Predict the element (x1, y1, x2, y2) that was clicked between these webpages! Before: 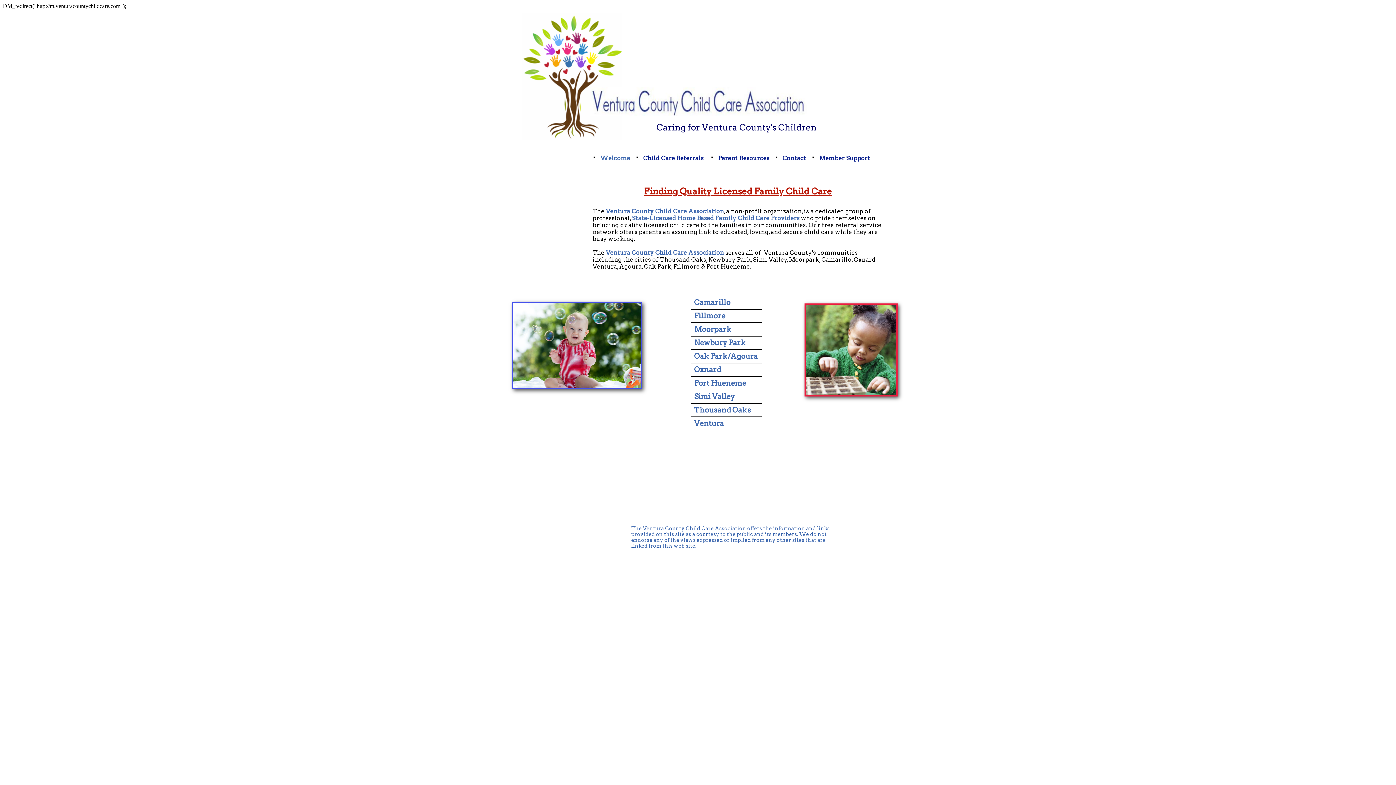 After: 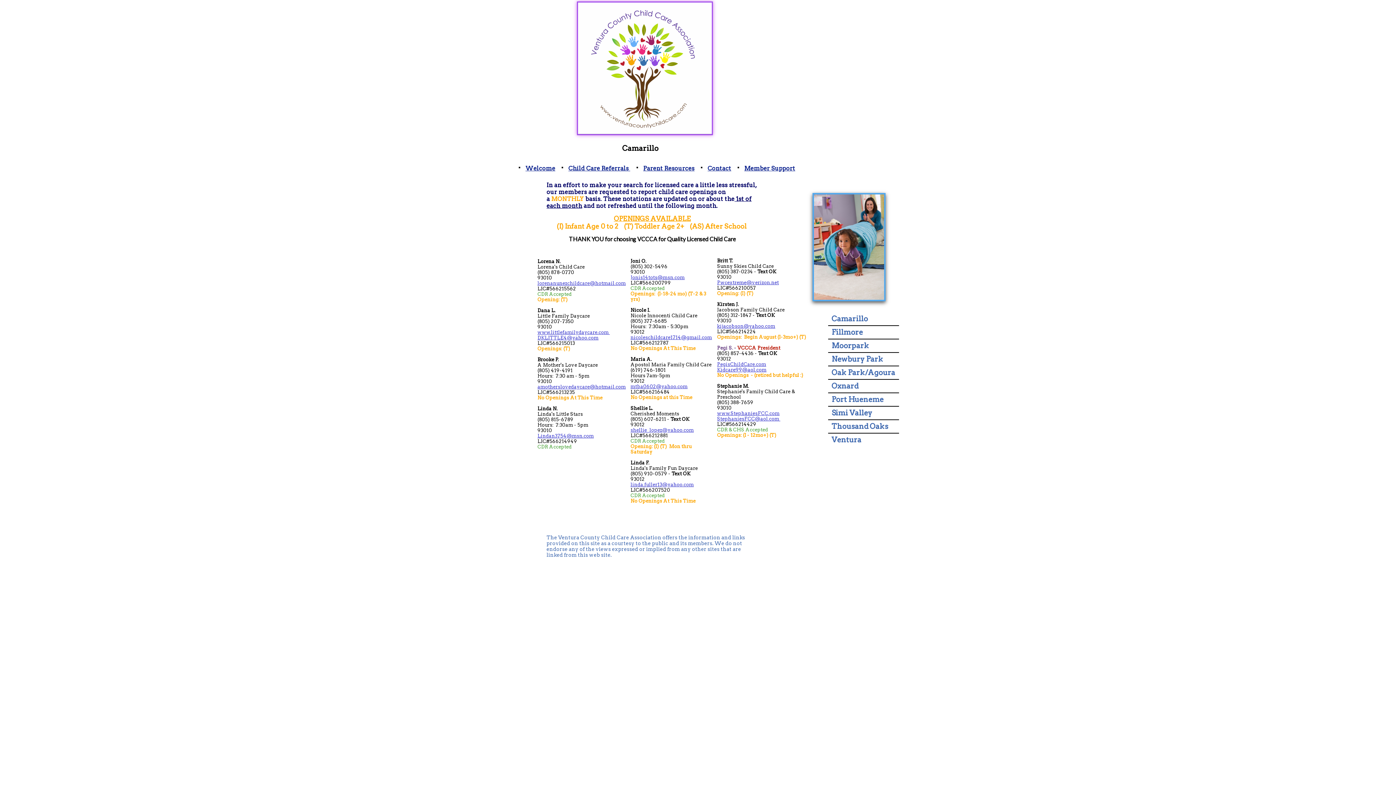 Action: bbox: (690, 296, 761, 309) label: Camarillo